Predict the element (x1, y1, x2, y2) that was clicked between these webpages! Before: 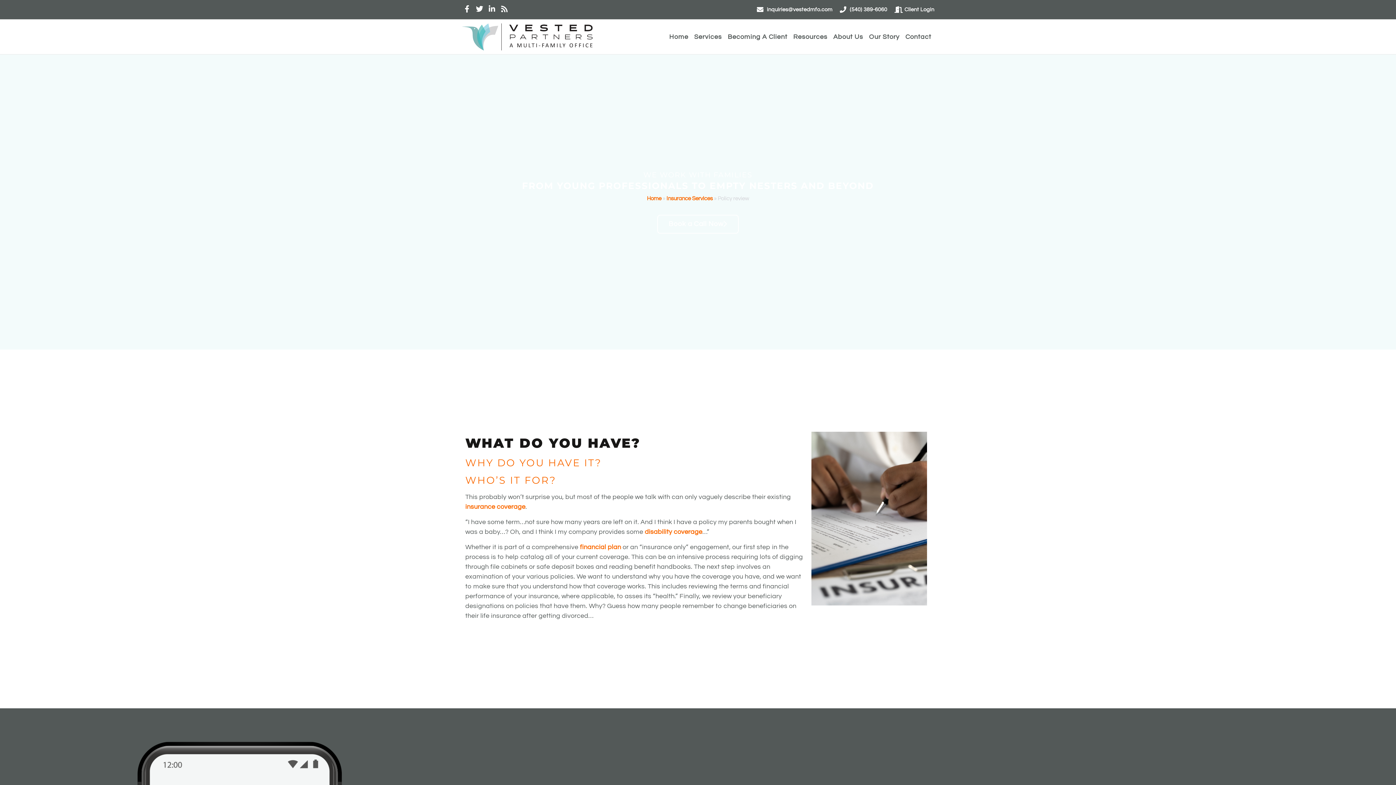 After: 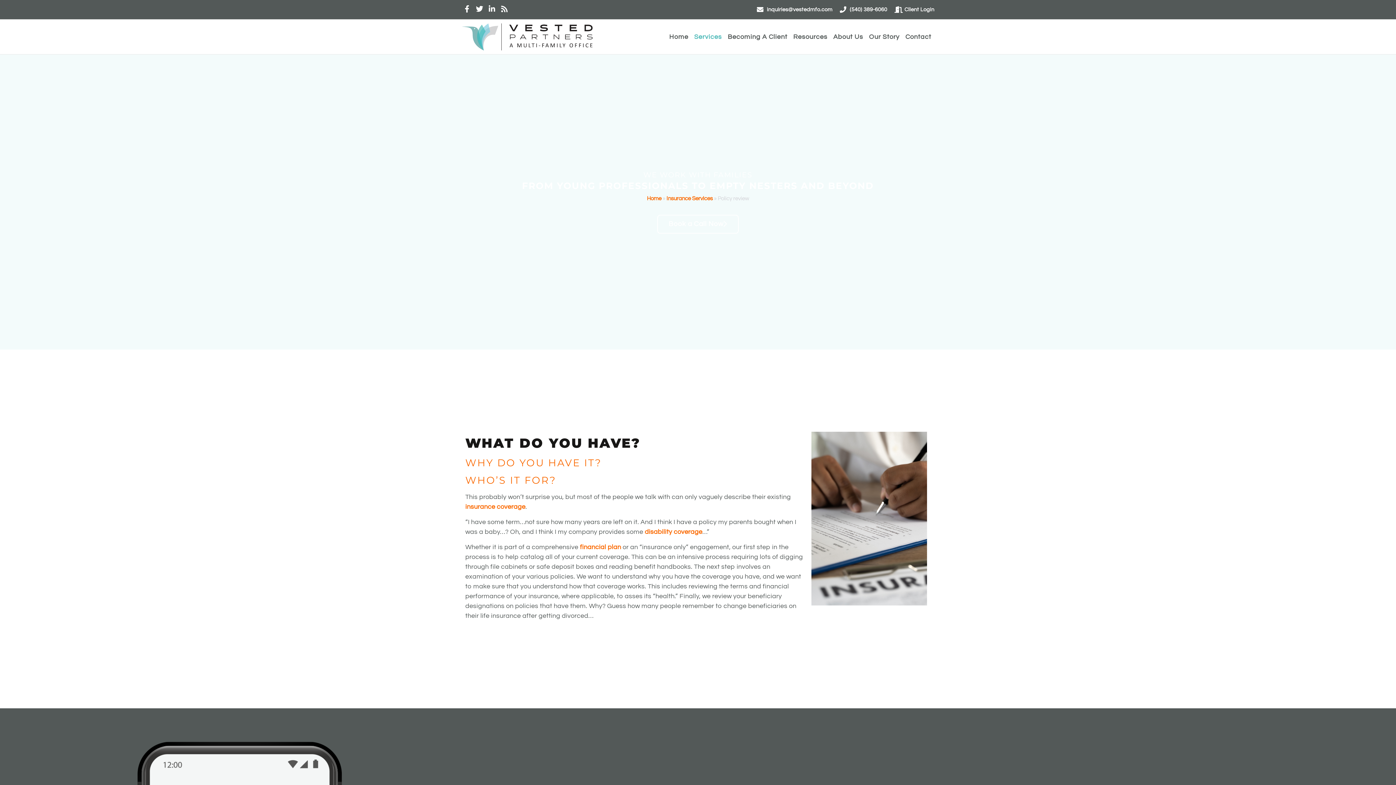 Action: label: Services bbox: (691, 24, 724, 49)